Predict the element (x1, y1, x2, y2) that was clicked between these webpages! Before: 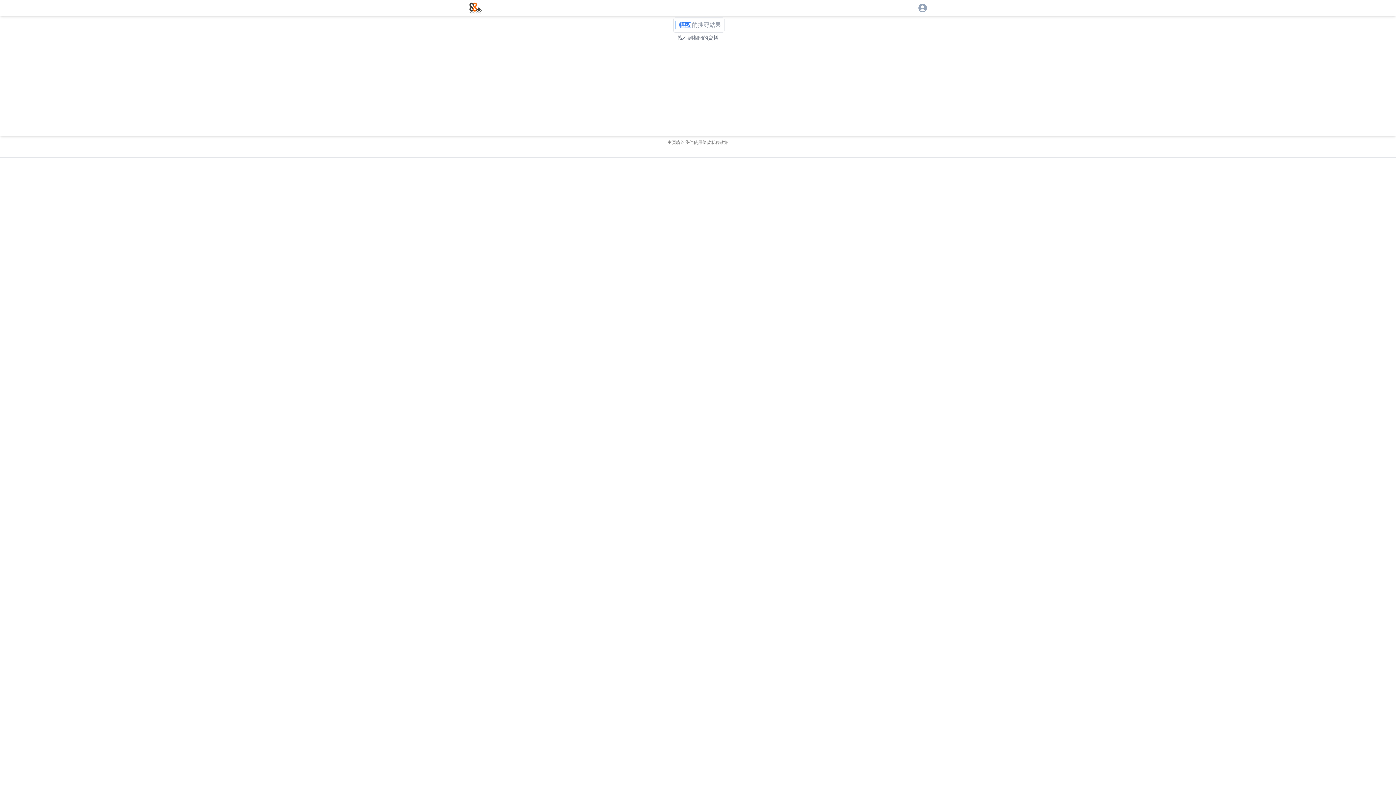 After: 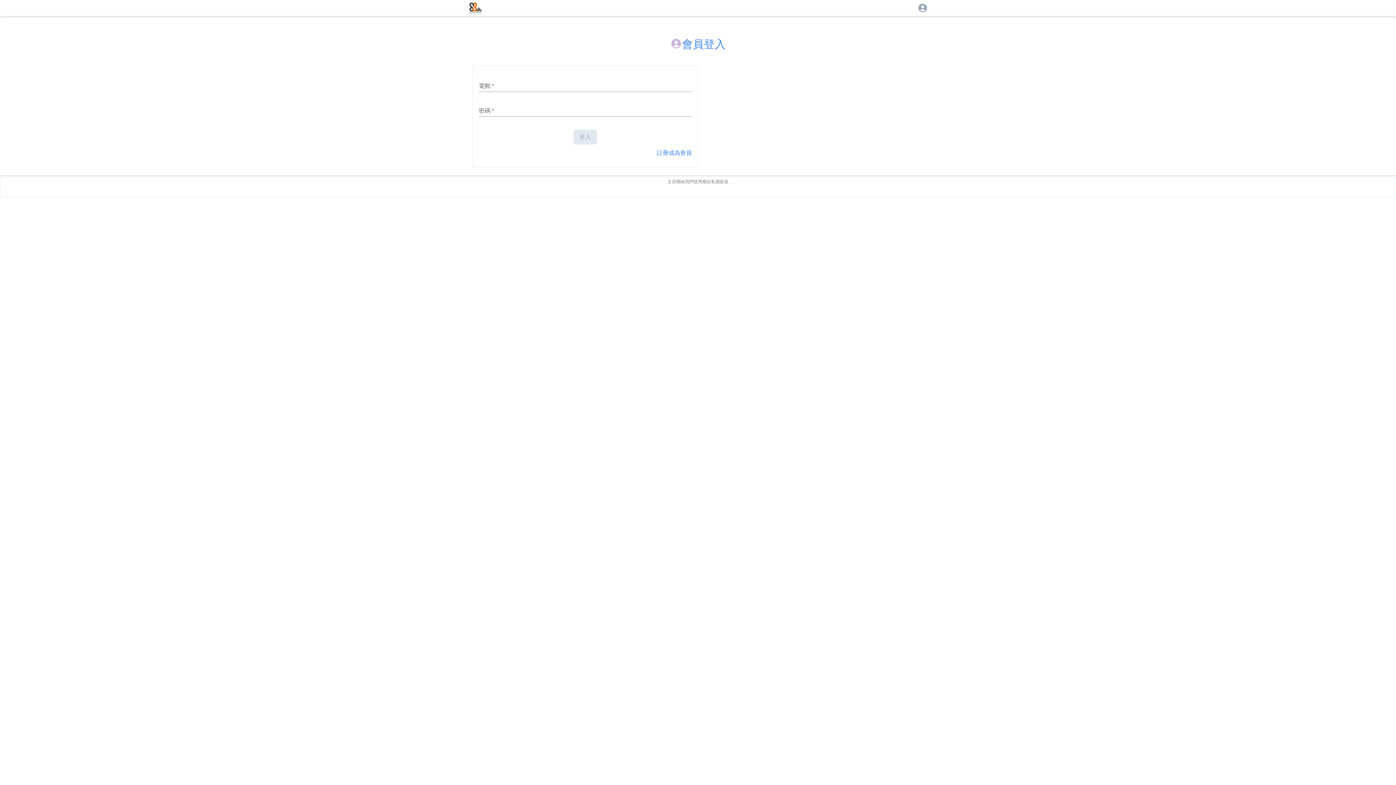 Action: bbox: (917, 4, 928, 10)